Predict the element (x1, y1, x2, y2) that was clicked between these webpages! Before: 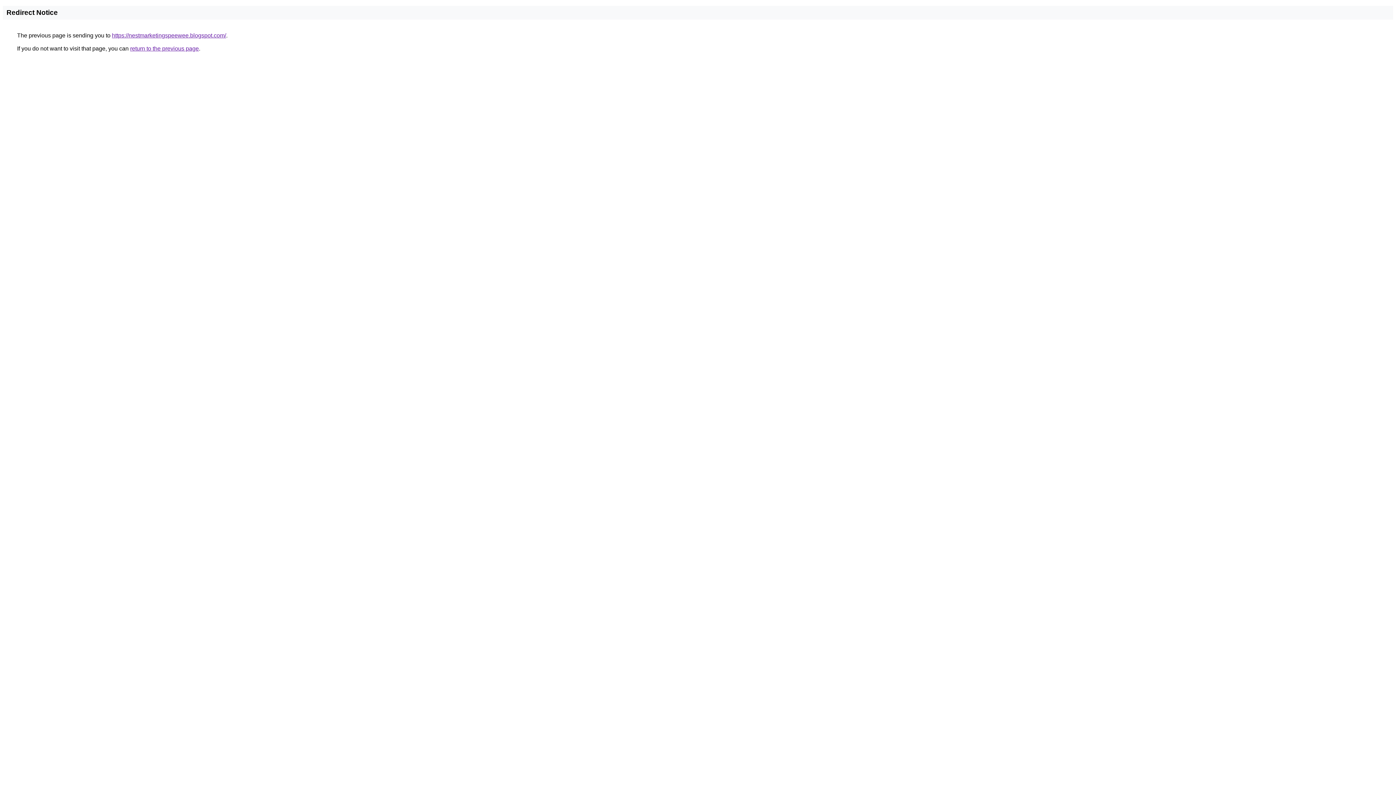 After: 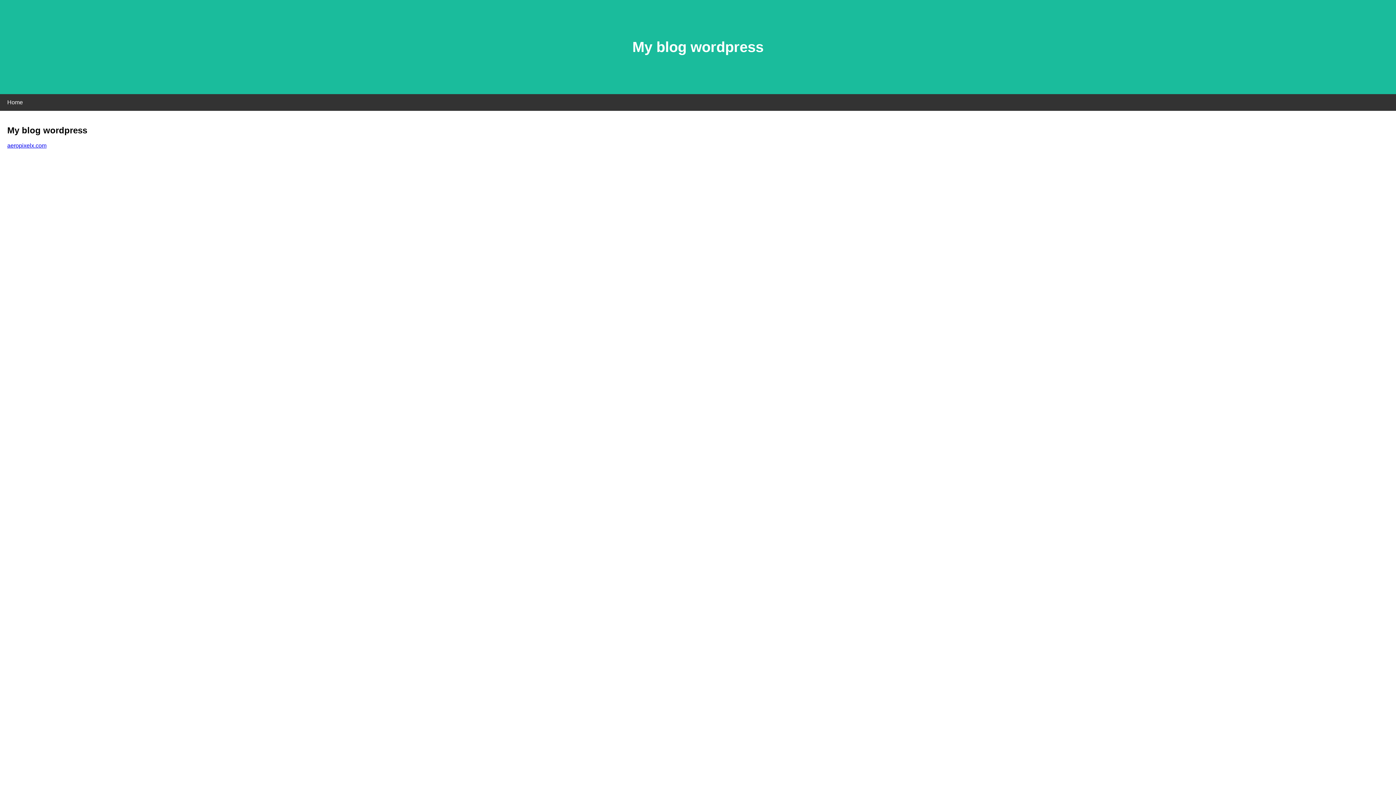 Action: bbox: (112, 32, 226, 38) label: https://nestmarketingspeewee.blogspot.com/